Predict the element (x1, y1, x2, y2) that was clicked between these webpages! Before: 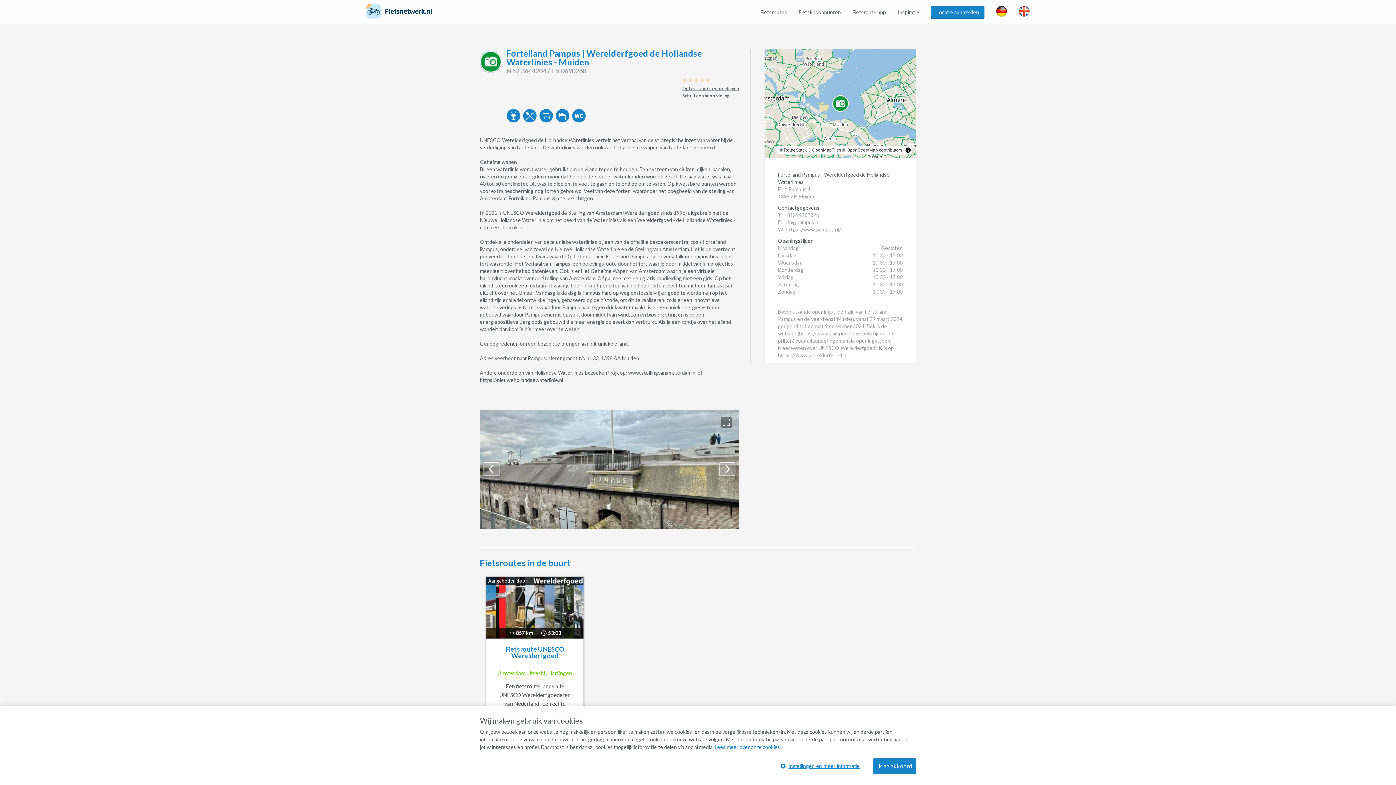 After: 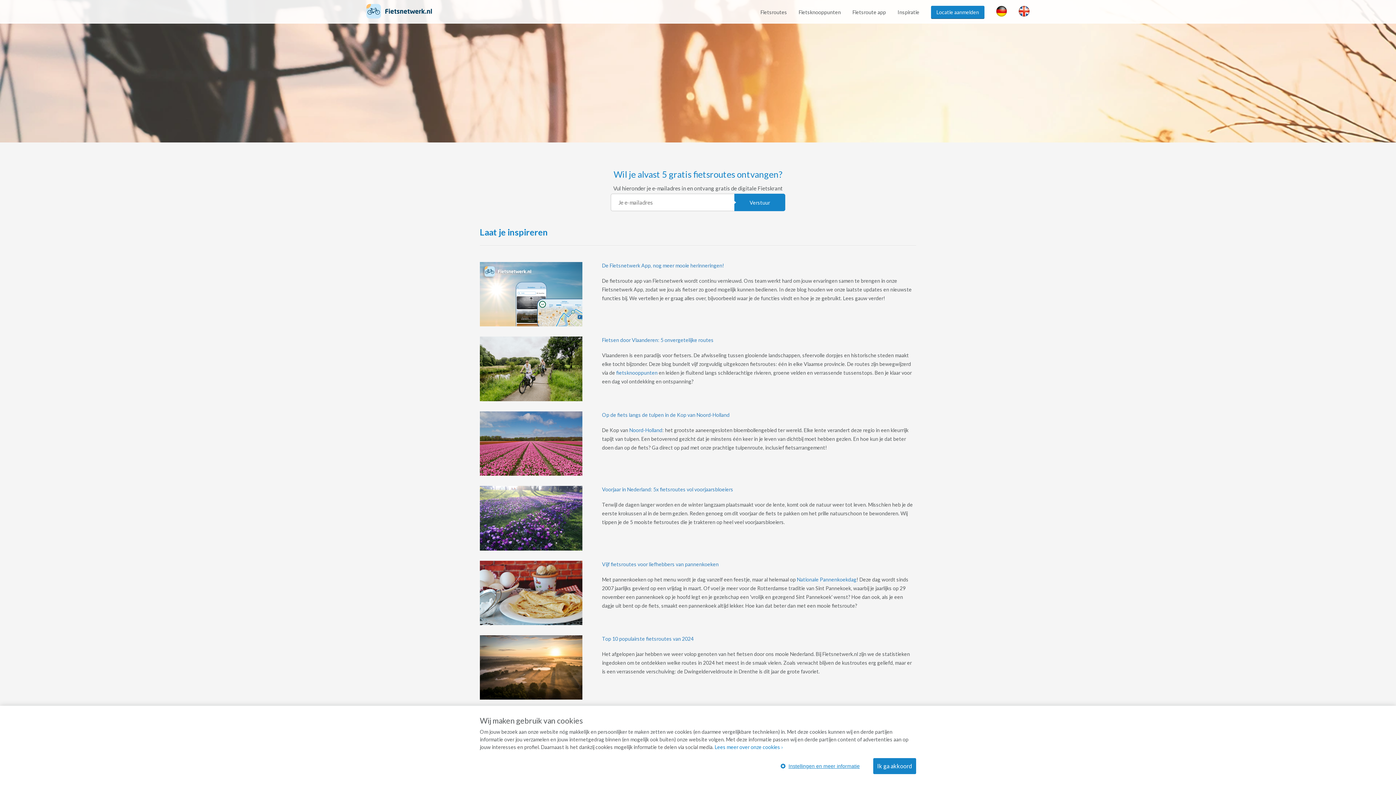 Action: bbox: (897, 5, 919, 18) label: Inspiratie